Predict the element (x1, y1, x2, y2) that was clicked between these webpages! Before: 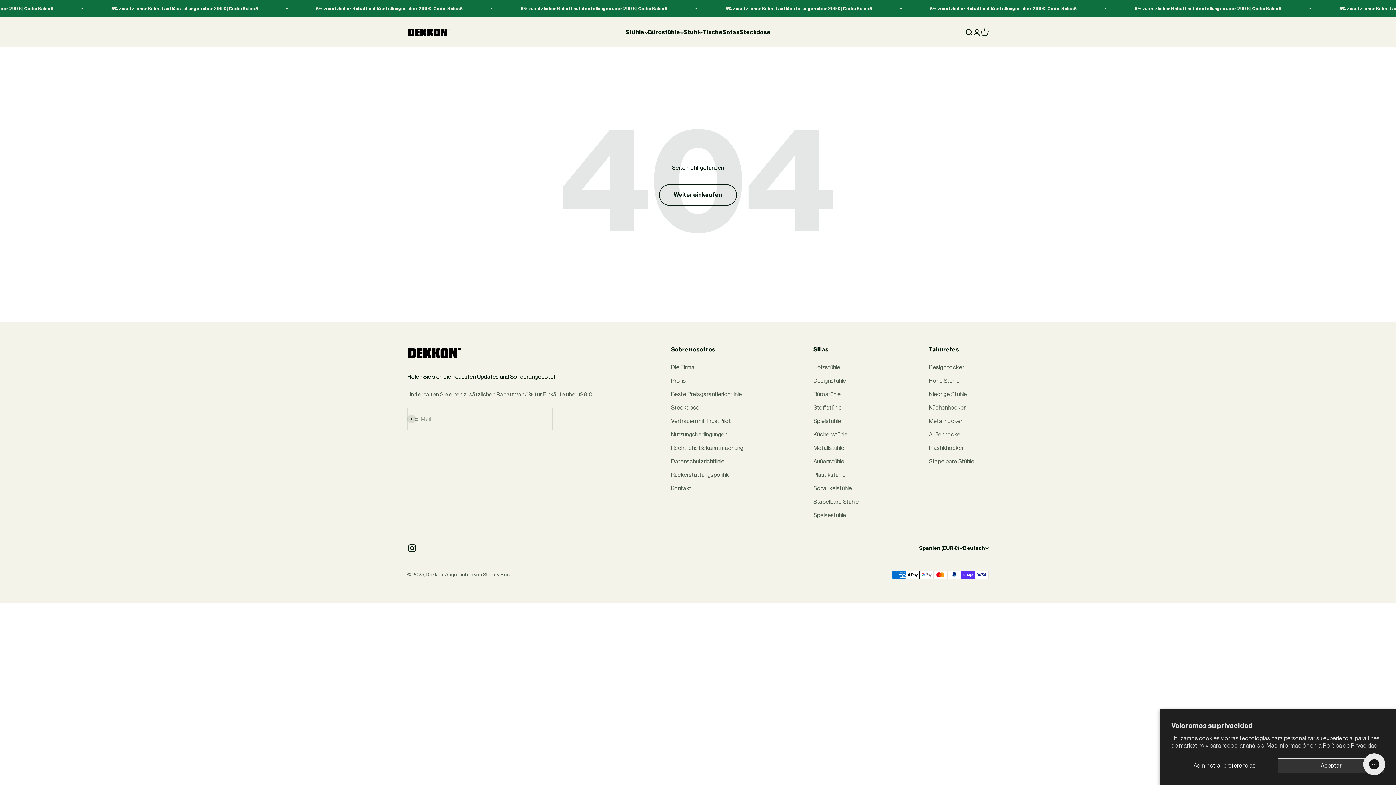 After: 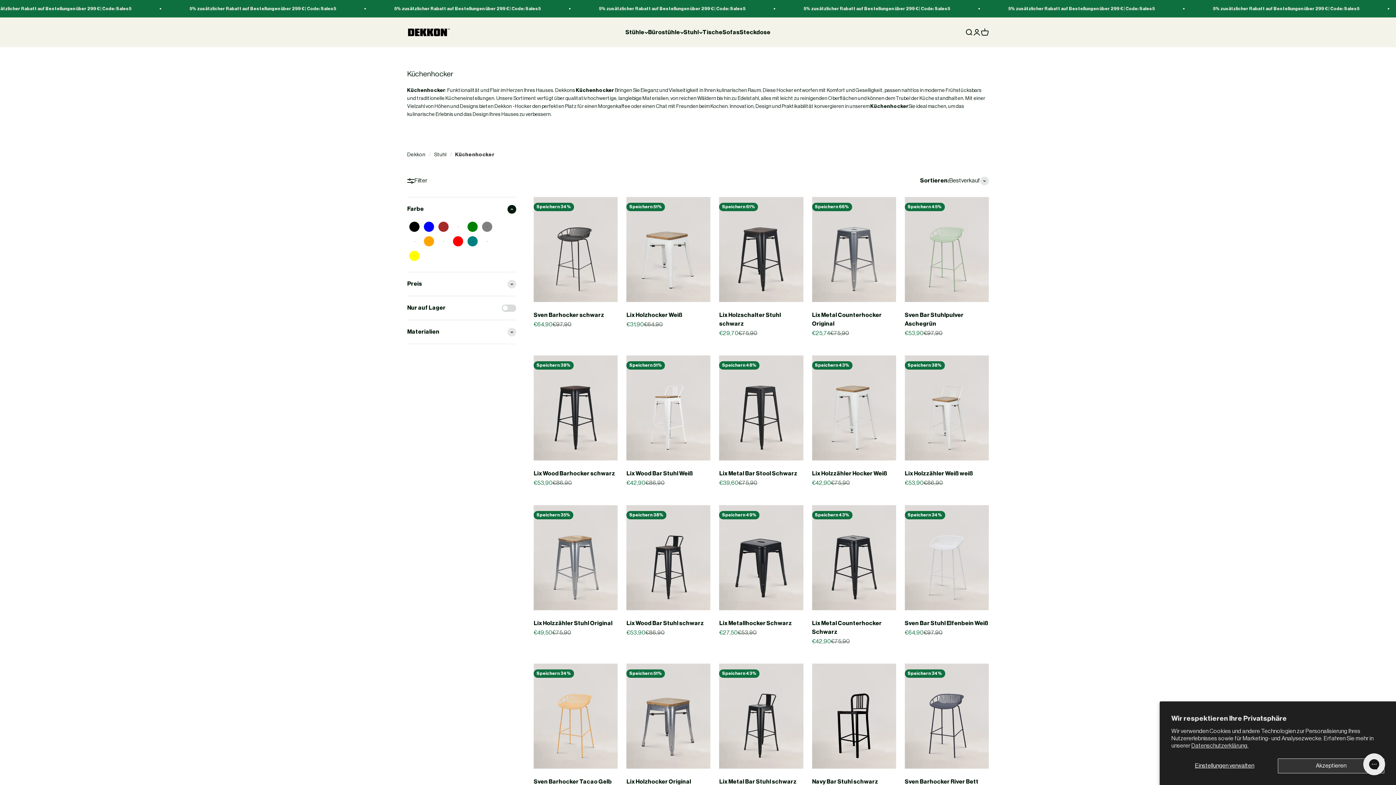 Action: label: Küchenhocker bbox: (929, 403, 965, 412)